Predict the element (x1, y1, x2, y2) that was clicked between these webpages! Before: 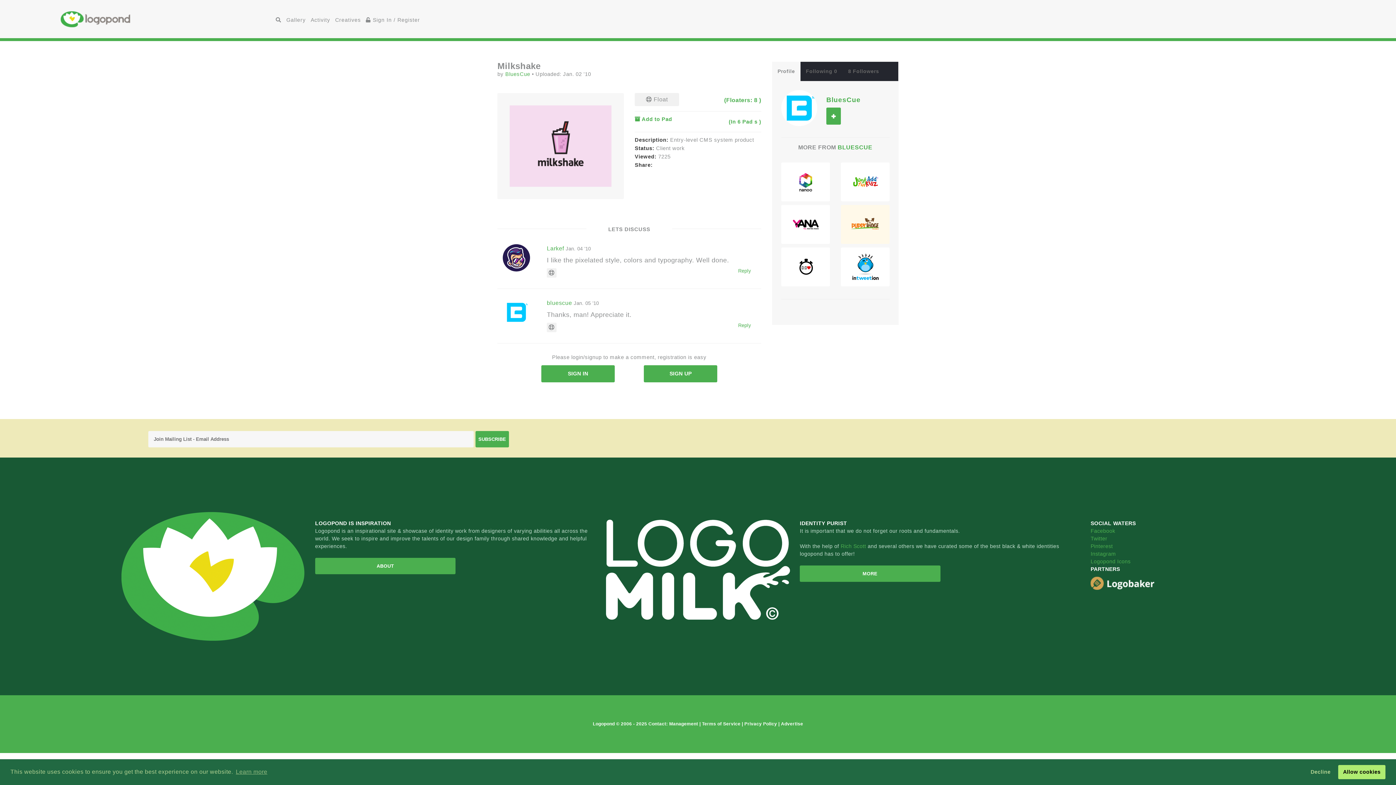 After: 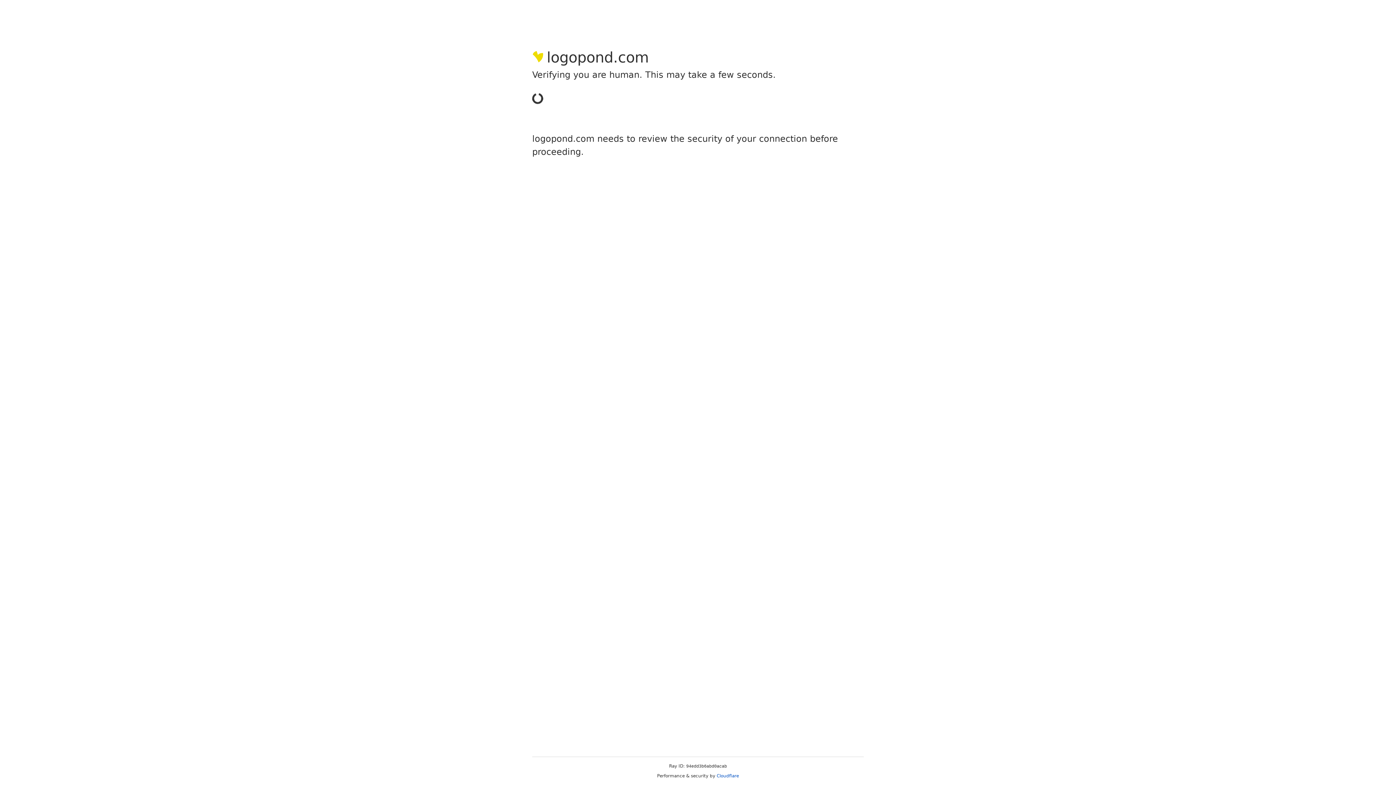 Action: label: SIGN UP bbox: (644, 365, 717, 382)